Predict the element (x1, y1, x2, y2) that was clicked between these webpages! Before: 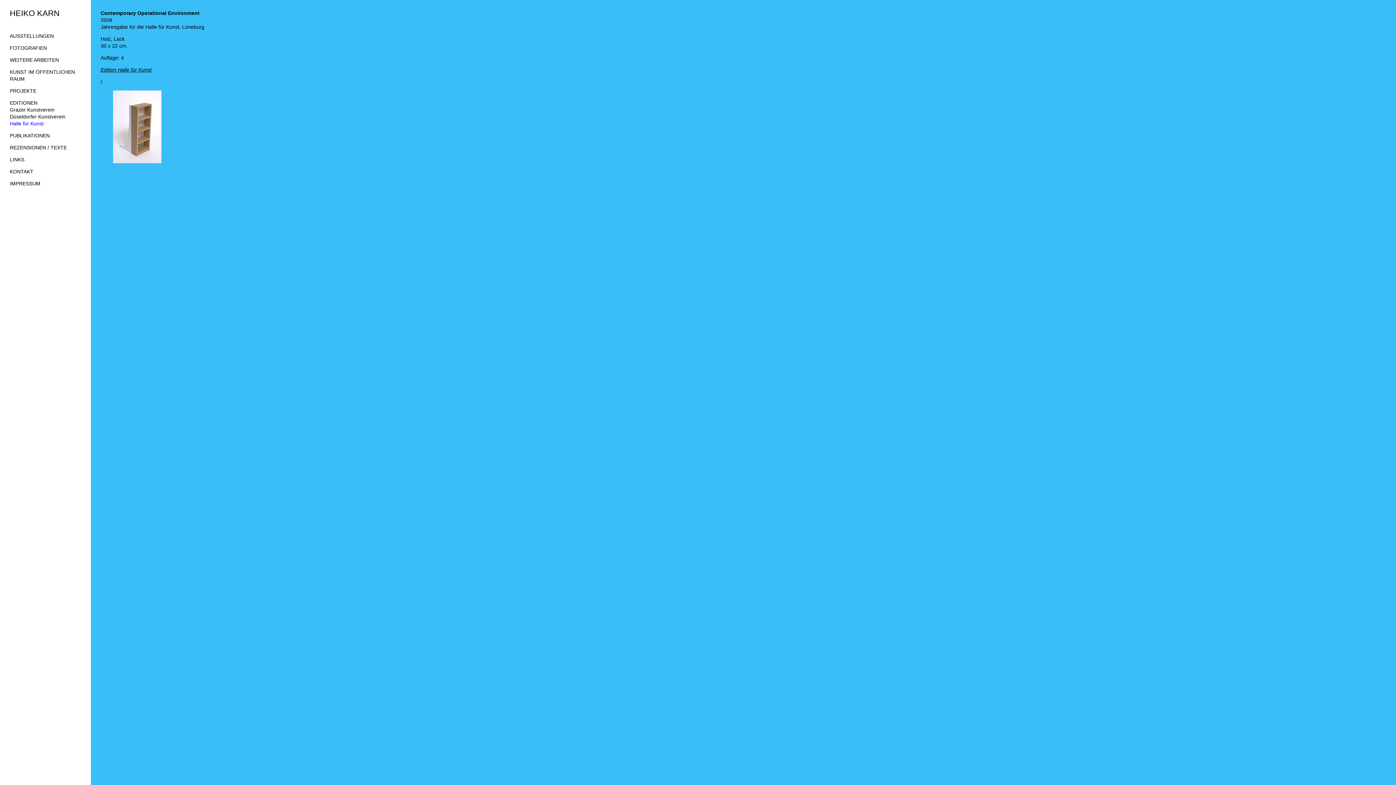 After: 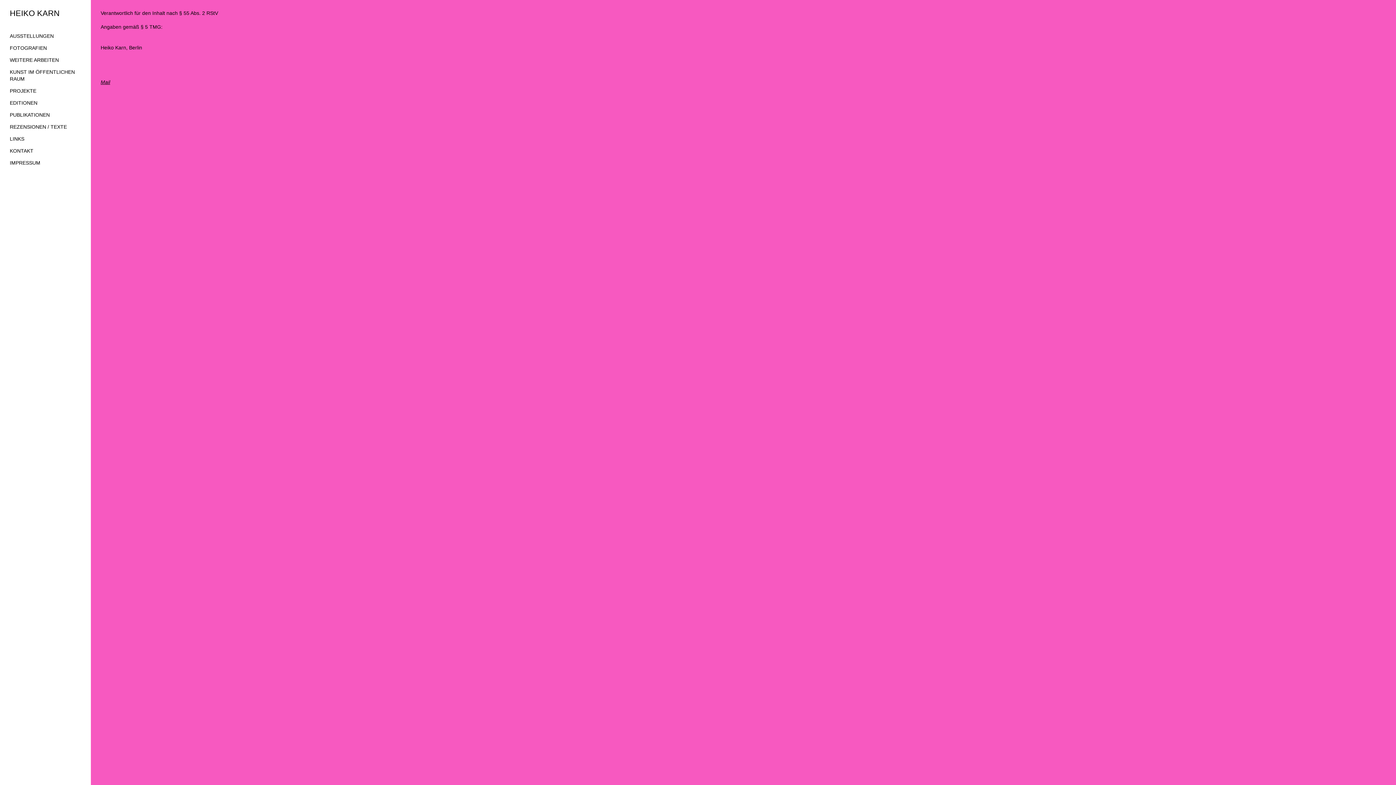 Action: bbox: (9, 180, 40, 186) label: IMPRESSUM